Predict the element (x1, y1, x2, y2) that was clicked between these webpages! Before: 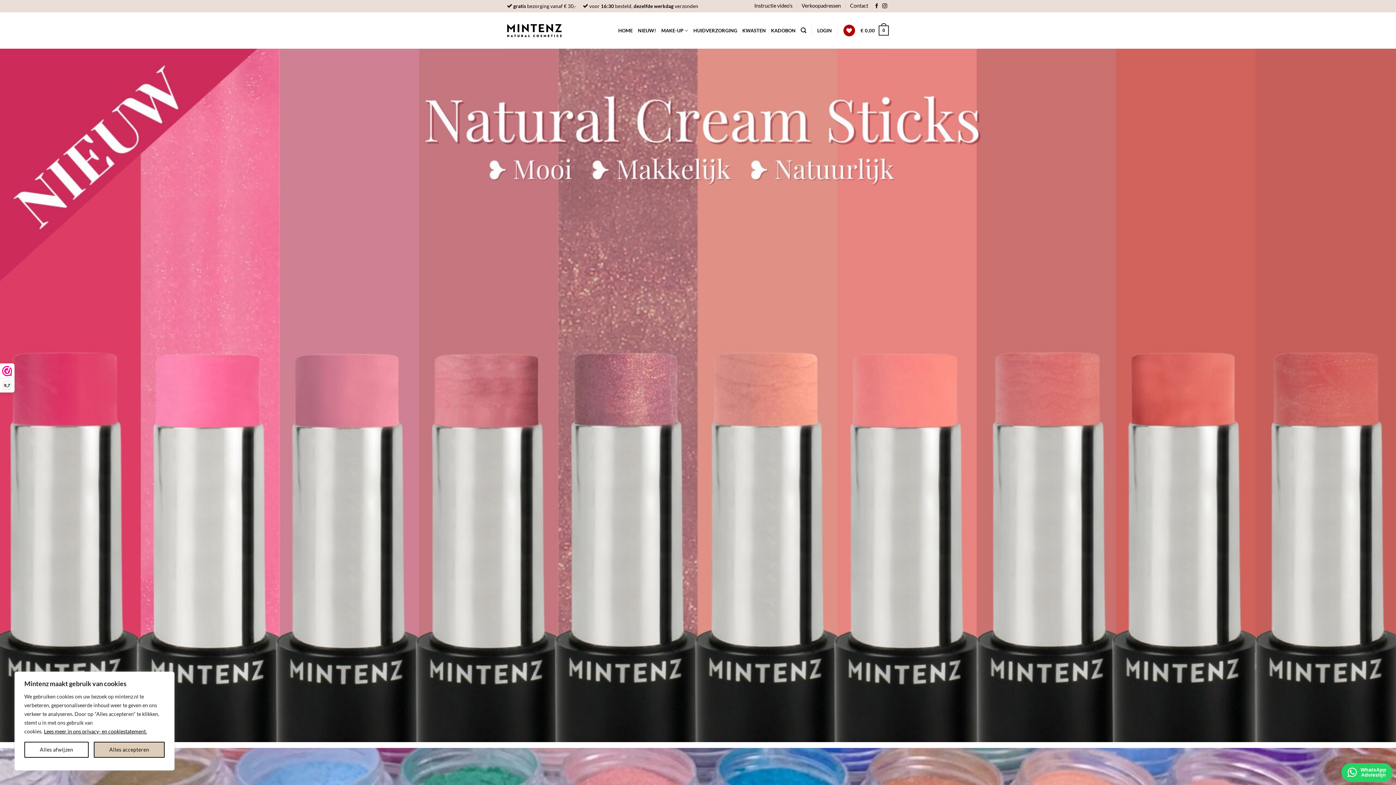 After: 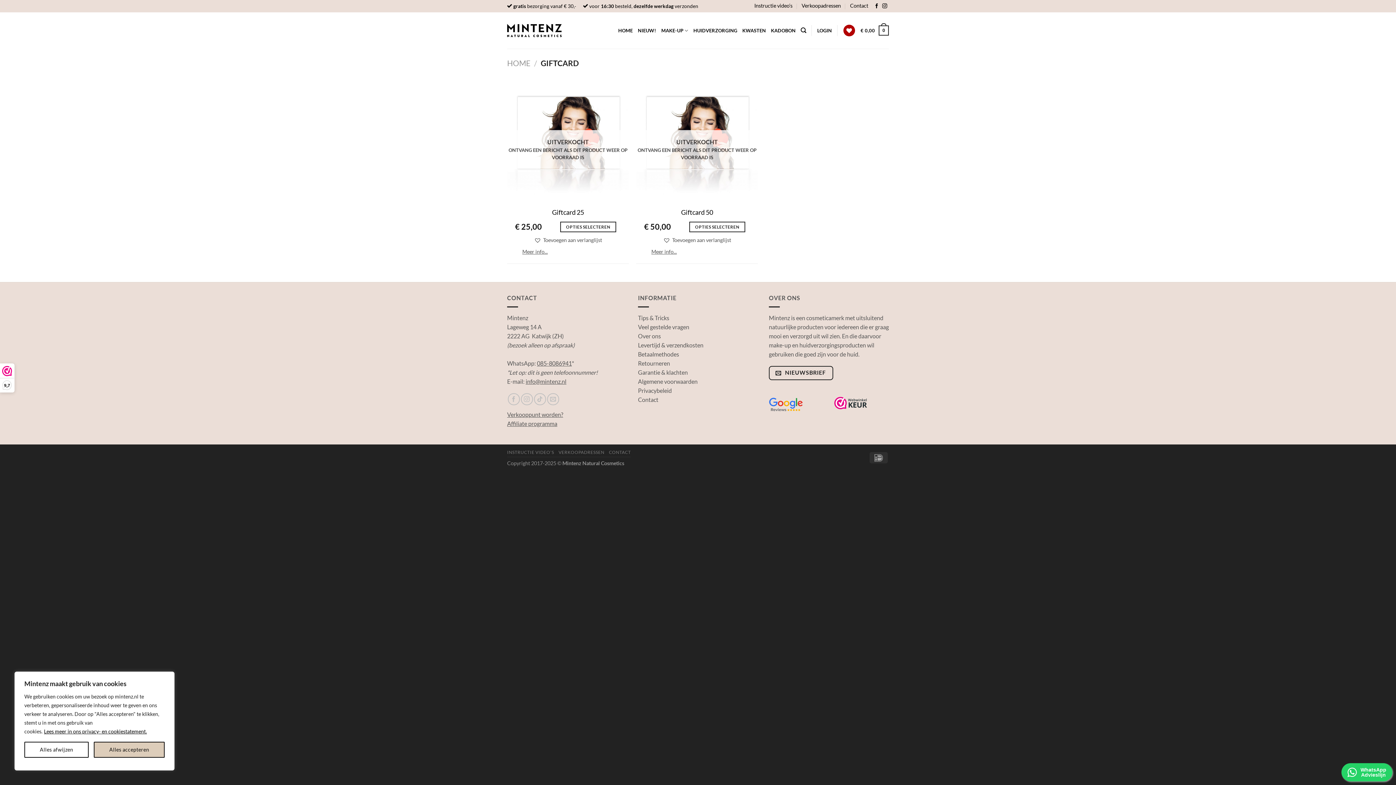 Action: bbox: (771, 24, 795, 37) label: KADOBON